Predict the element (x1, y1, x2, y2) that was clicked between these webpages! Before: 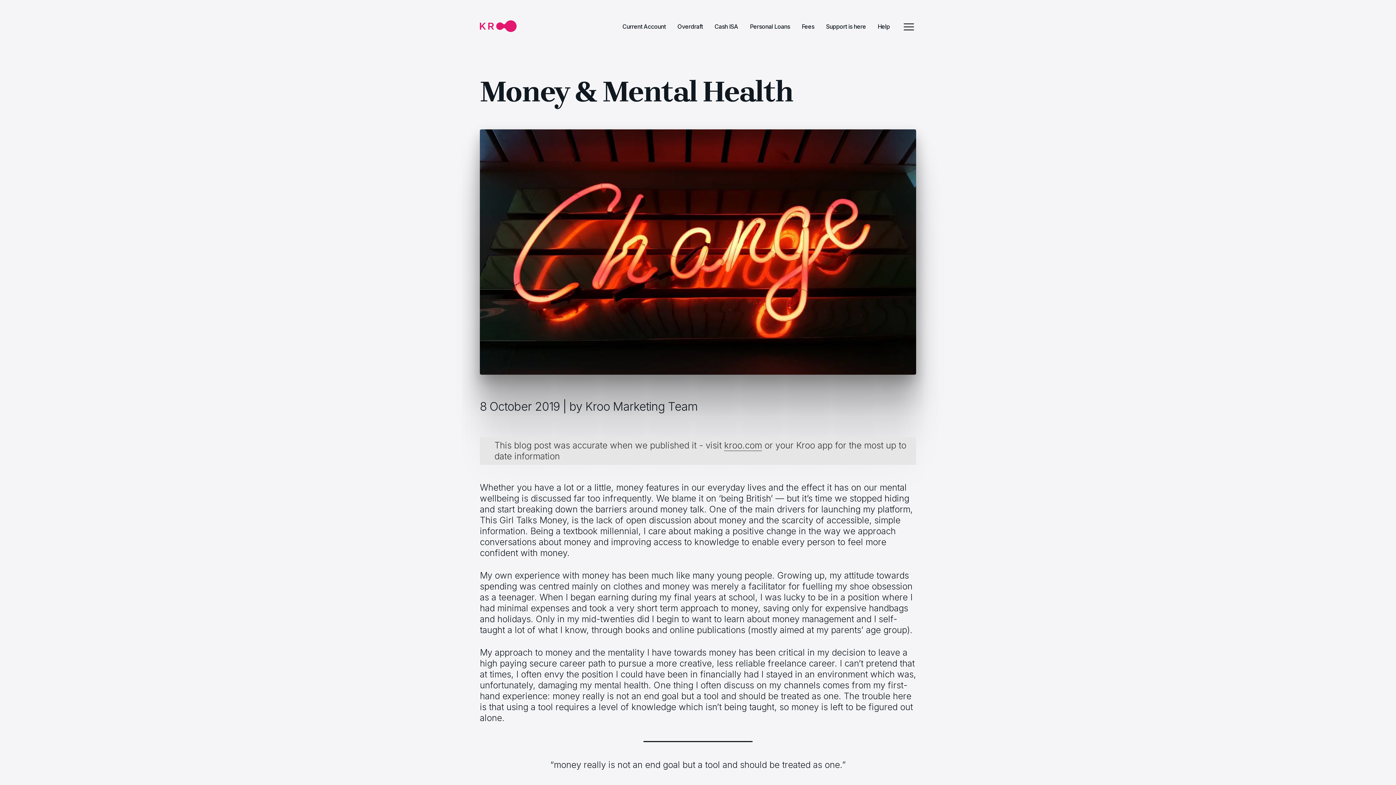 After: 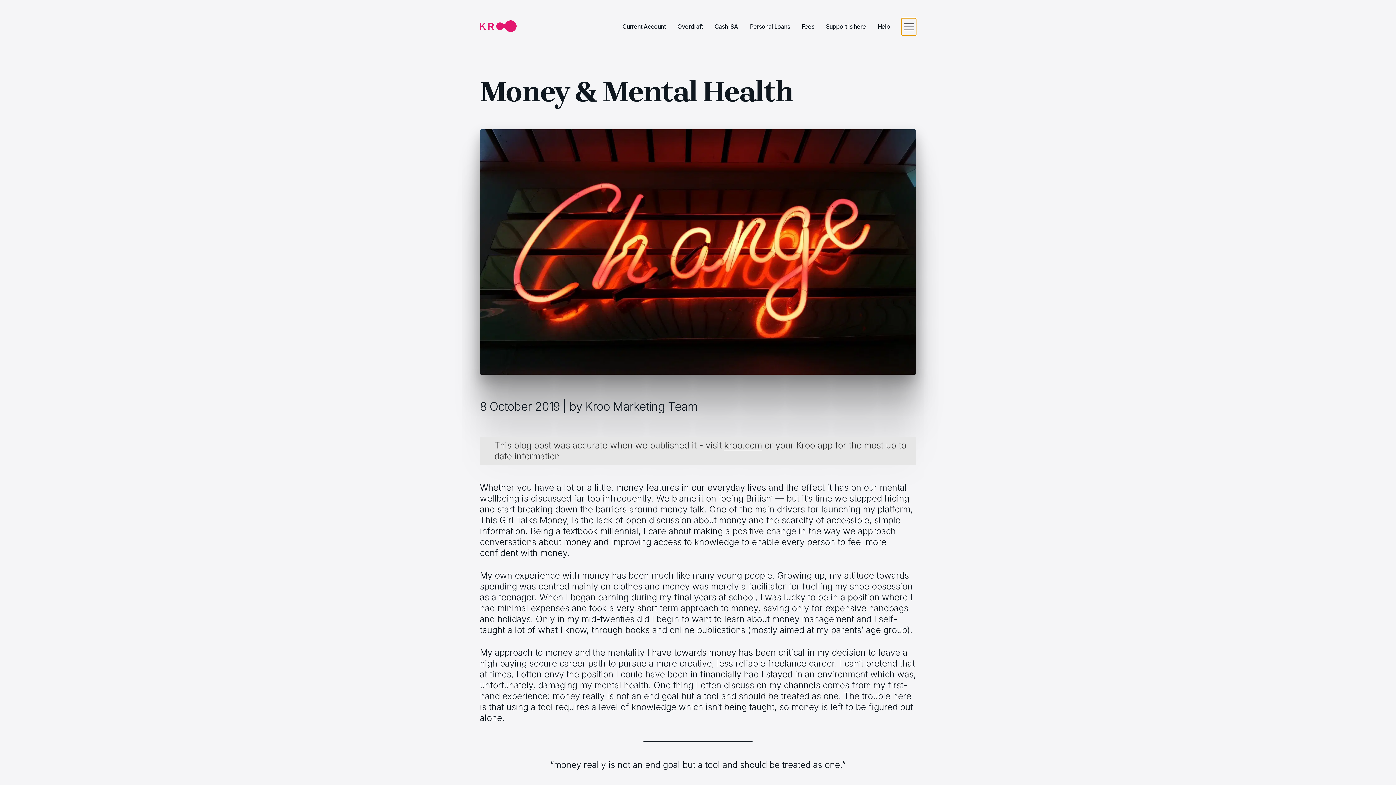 Action: label: Open navigation modal bbox: (901, 19, 916, 34)